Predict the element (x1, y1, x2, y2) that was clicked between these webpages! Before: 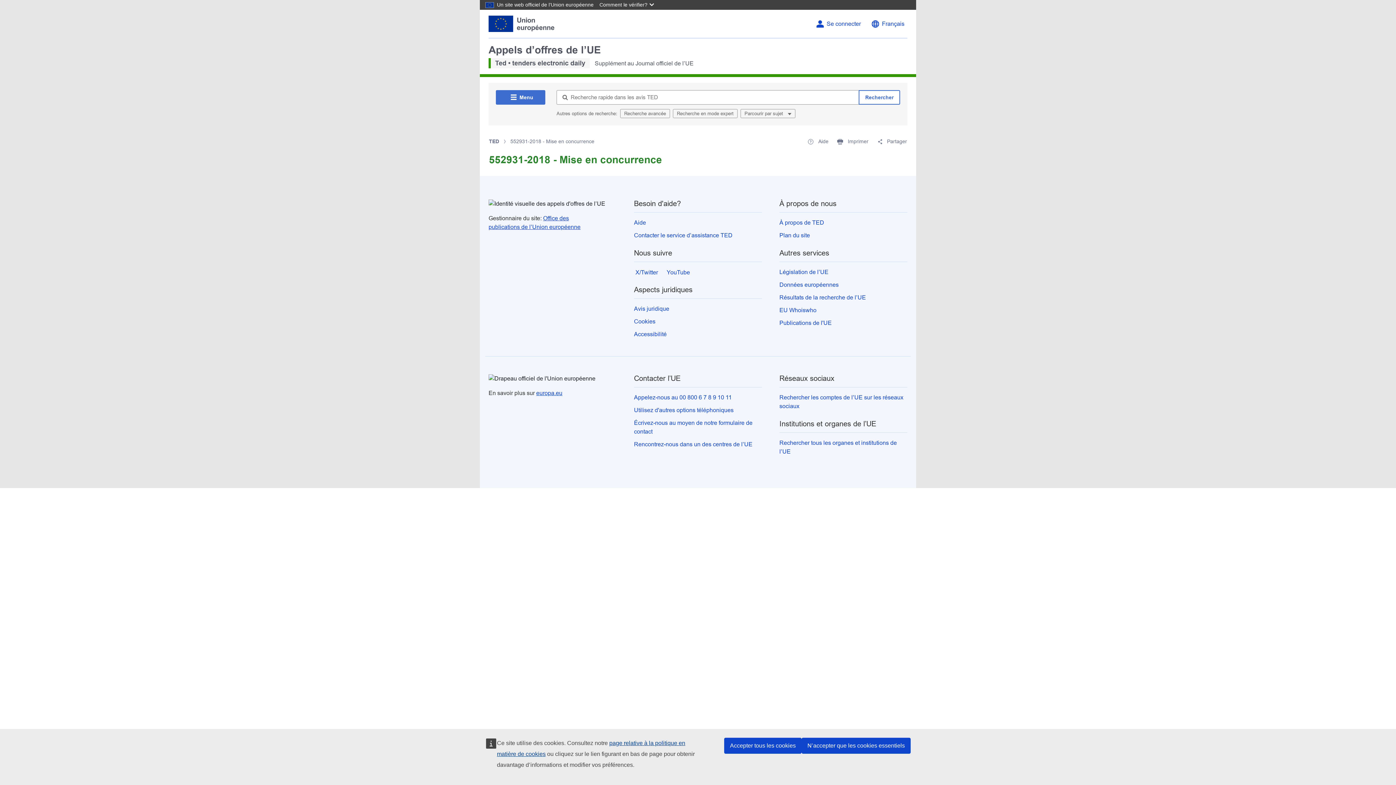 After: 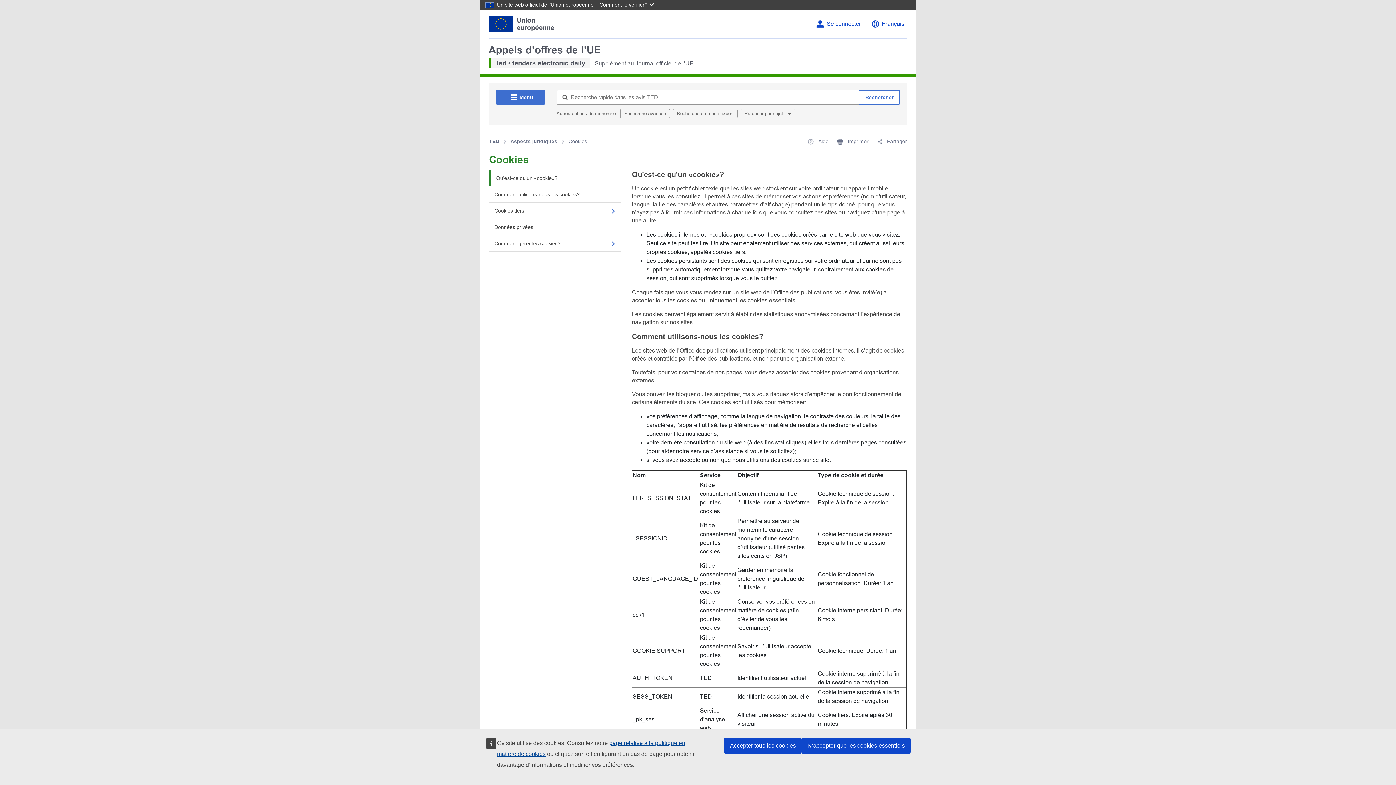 Action: label: Cookies bbox: (634, 318, 655, 324)